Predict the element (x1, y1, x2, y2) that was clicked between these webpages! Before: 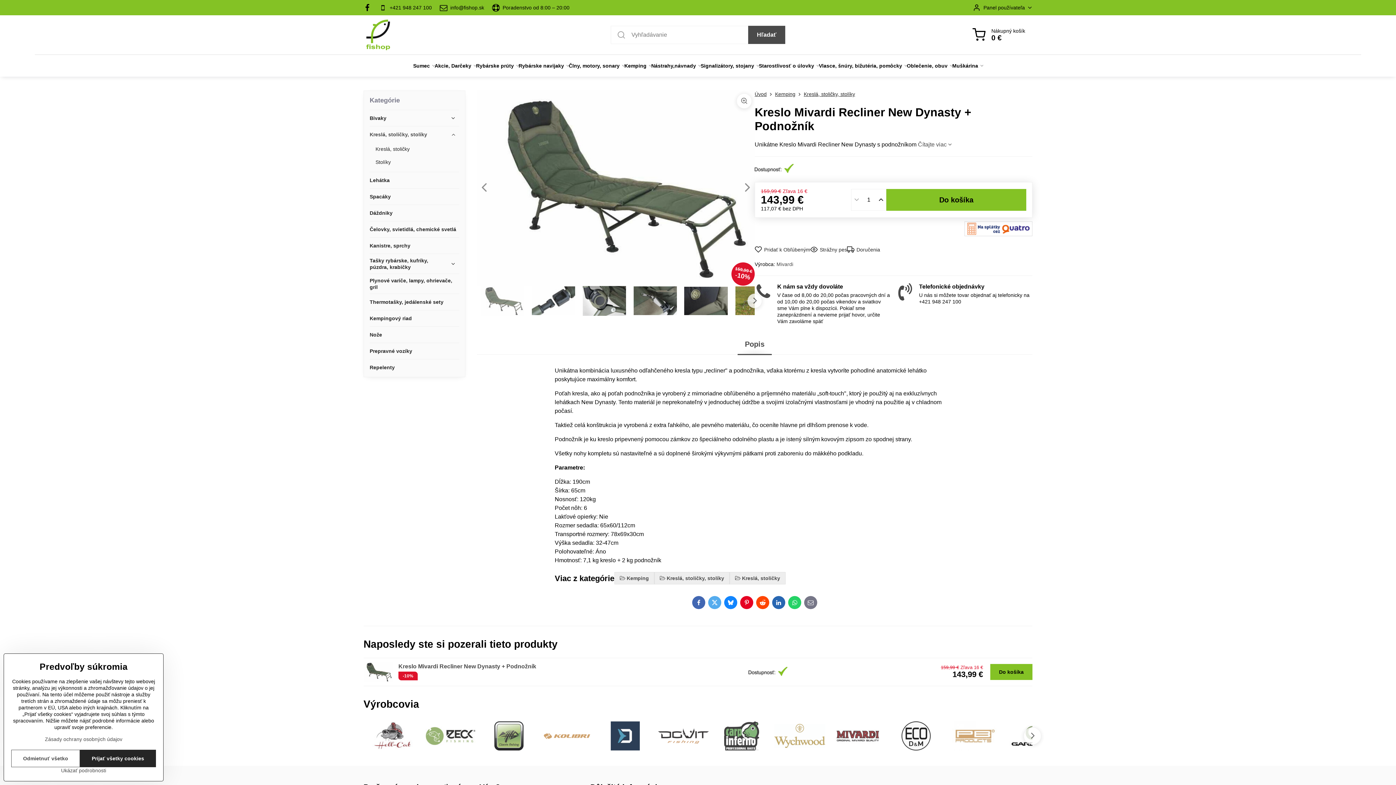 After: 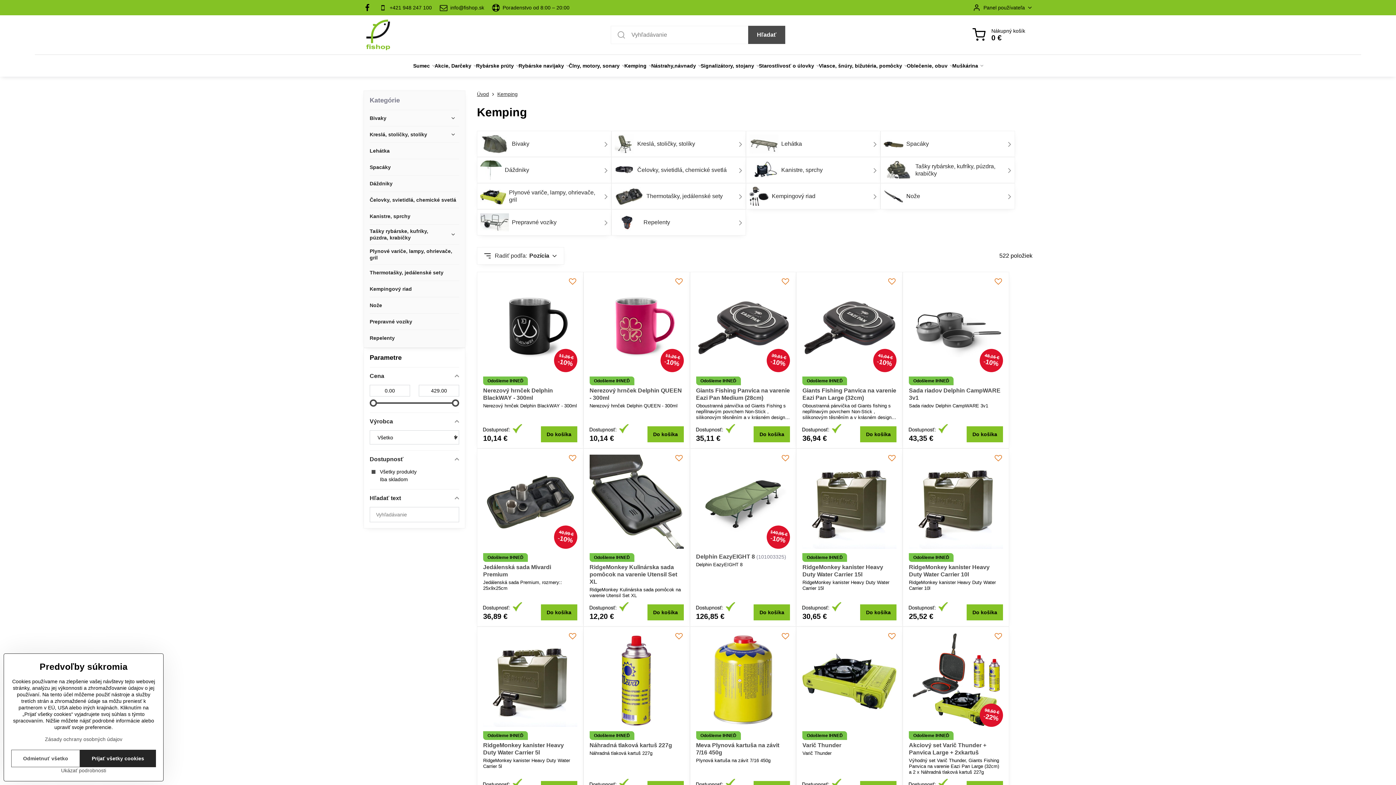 Action: label: Kemping bbox: (624, 54, 651, 76)